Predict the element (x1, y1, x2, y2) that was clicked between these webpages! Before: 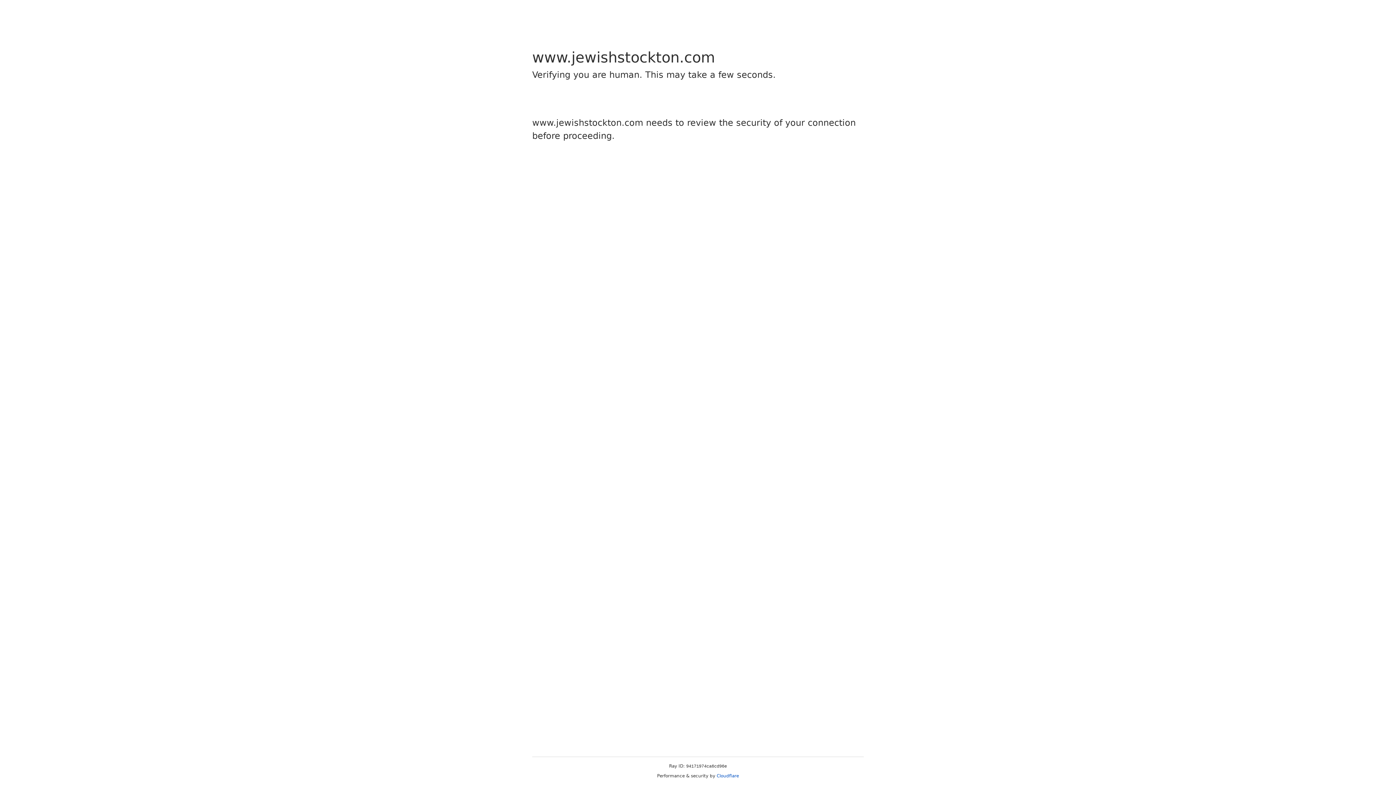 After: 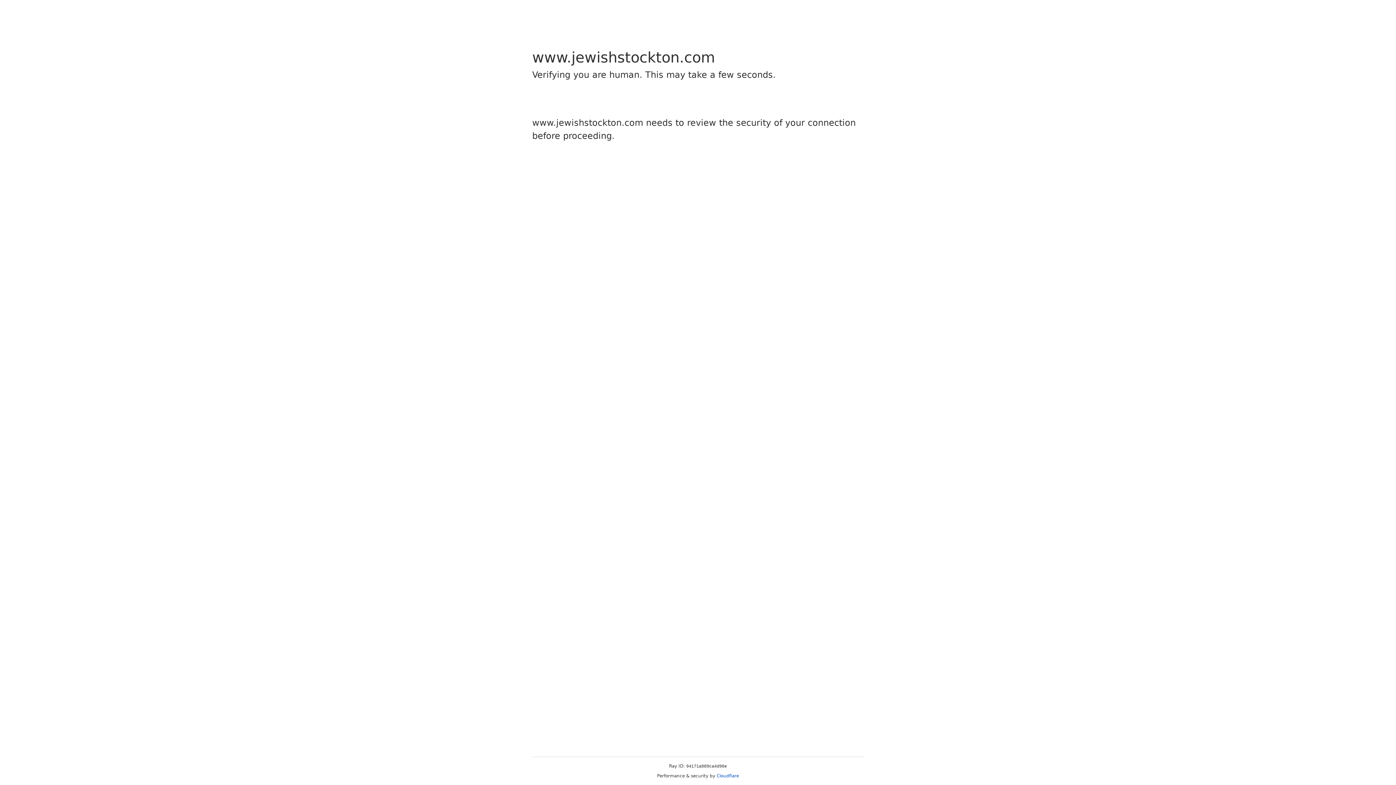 Action: label: Cloudflare bbox: (716, 773, 739, 778)